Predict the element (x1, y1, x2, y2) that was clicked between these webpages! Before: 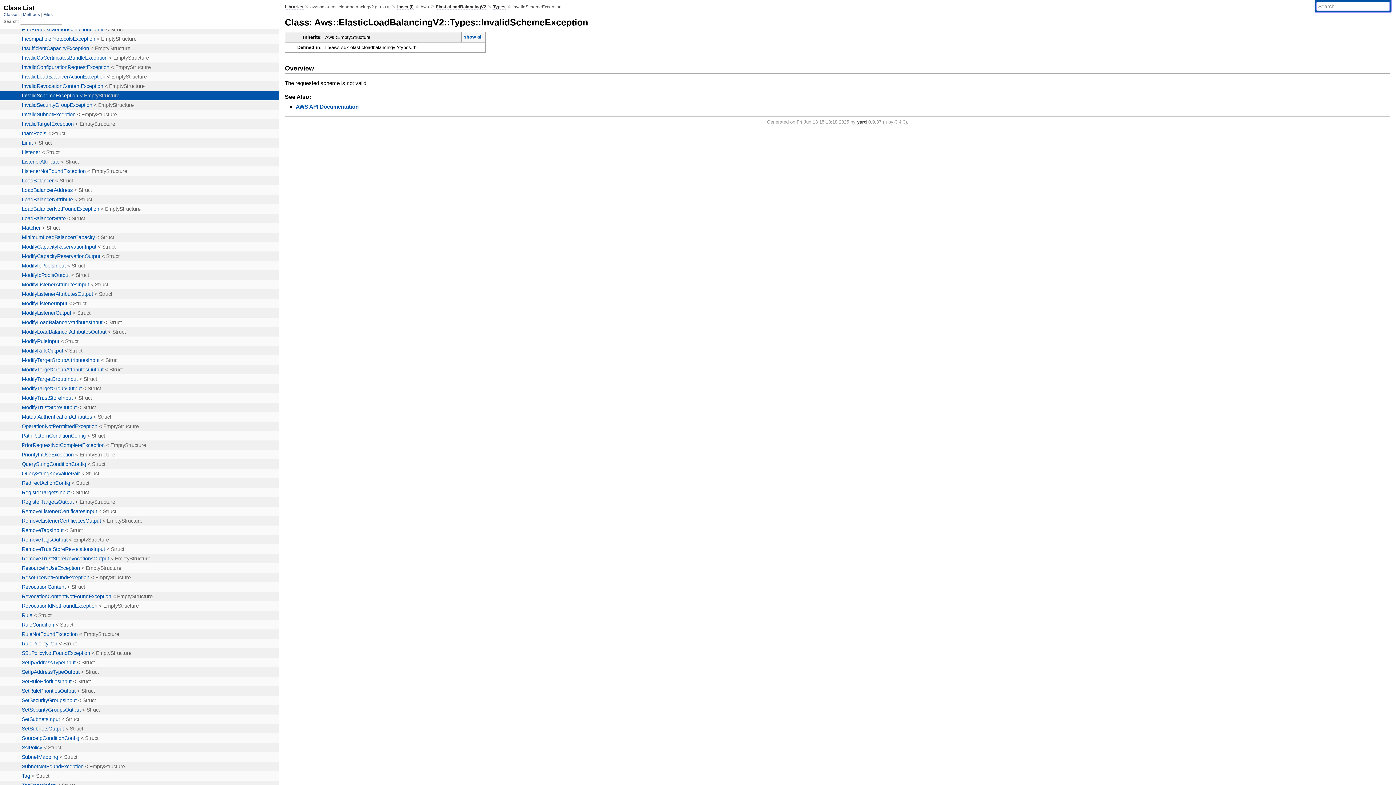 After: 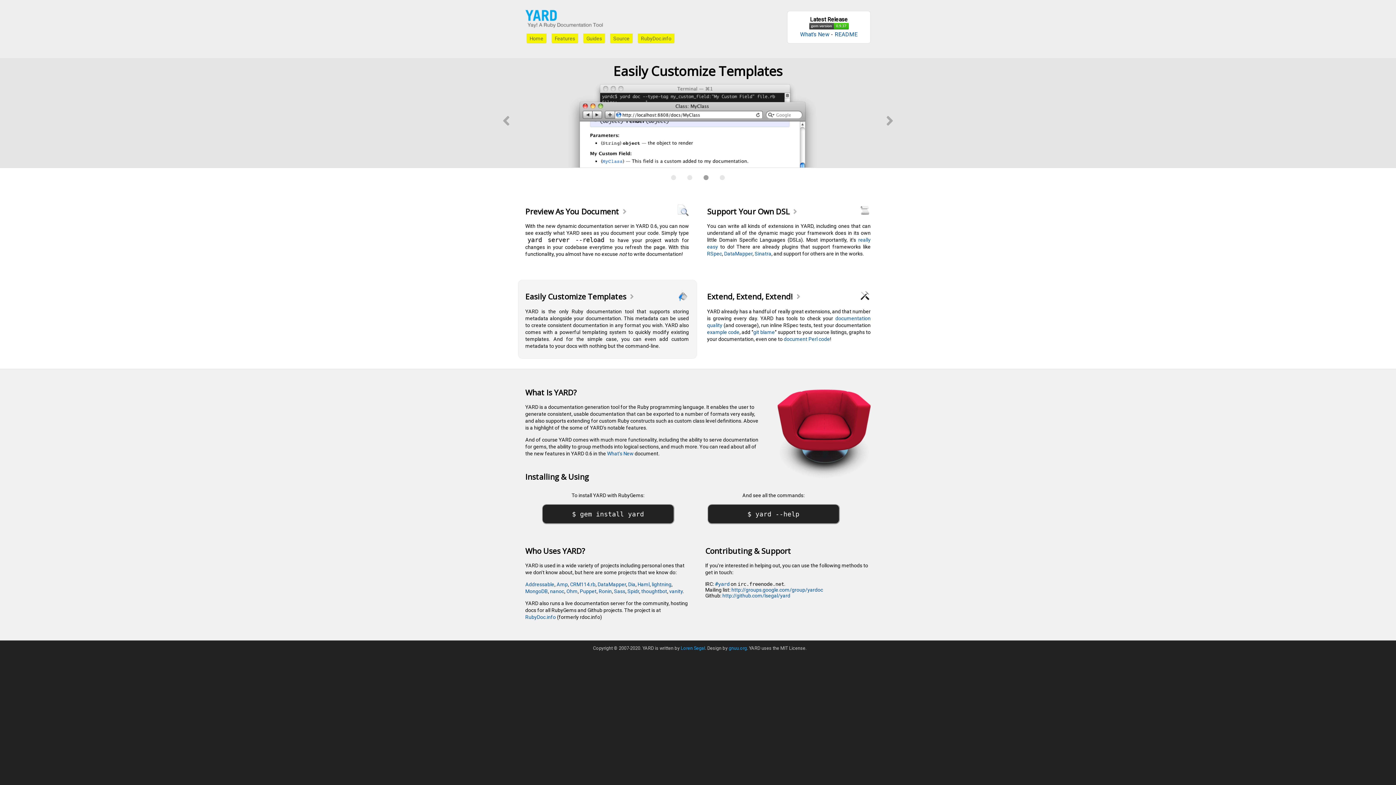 Action: bbox: (857, 119, 867, 124) label: yard